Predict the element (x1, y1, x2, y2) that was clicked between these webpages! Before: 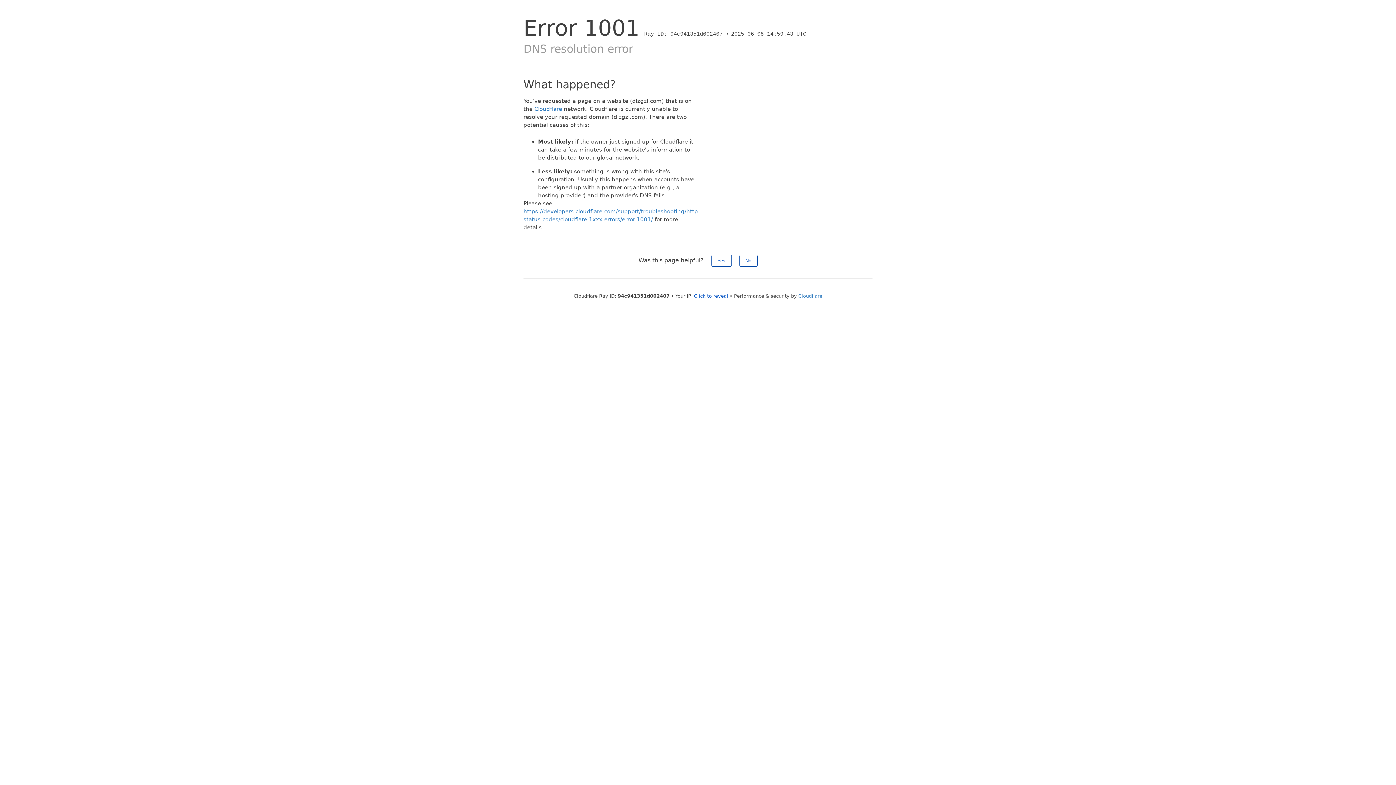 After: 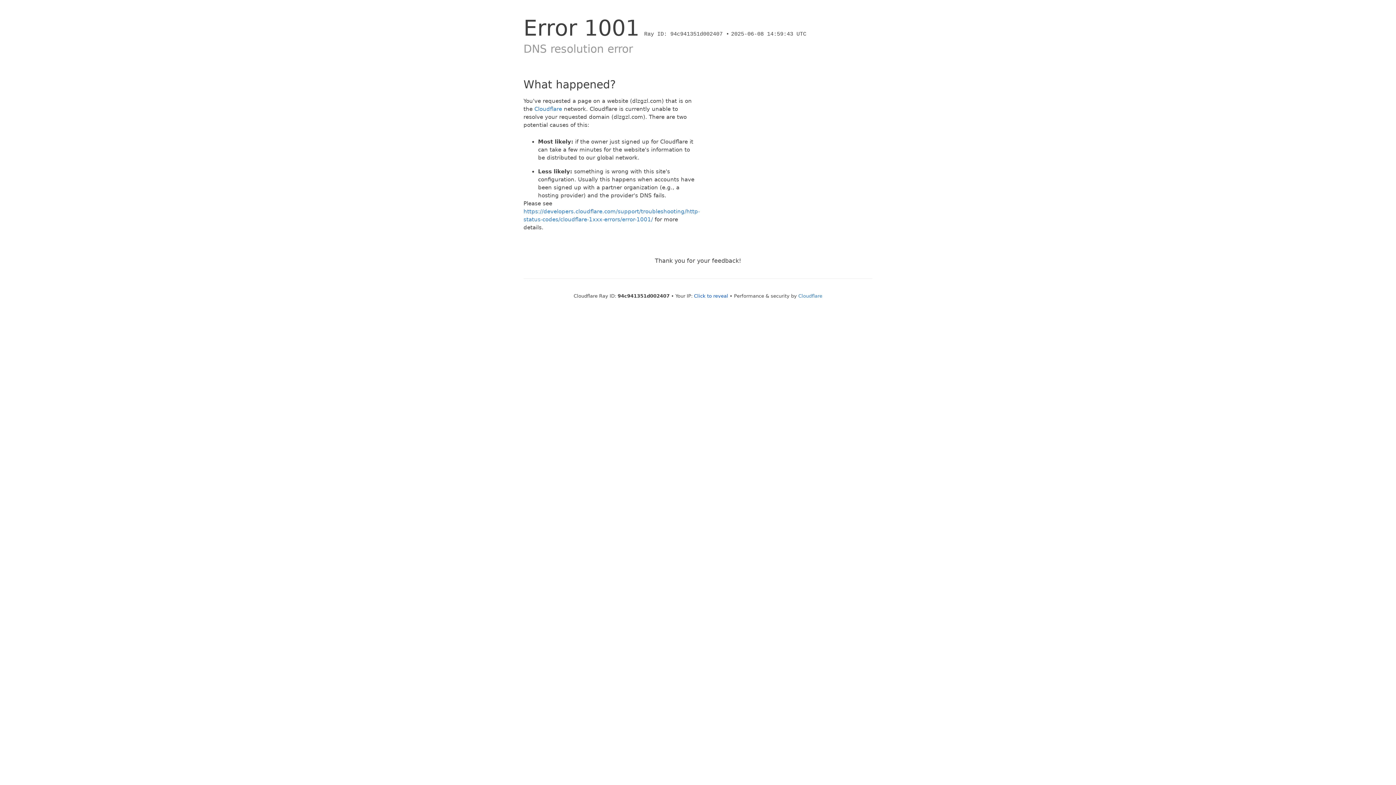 Action: bbox: (711, 254, 731, 266) label: Yes